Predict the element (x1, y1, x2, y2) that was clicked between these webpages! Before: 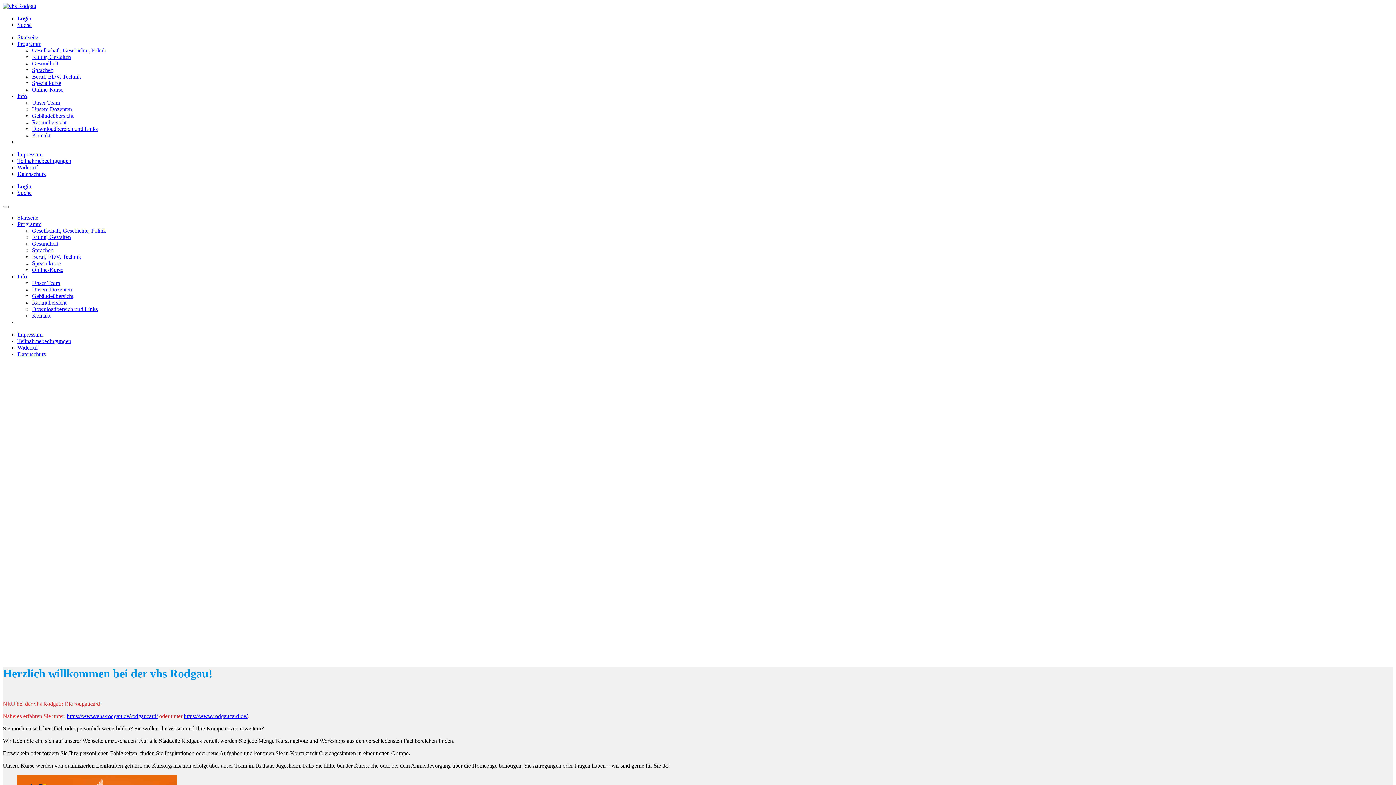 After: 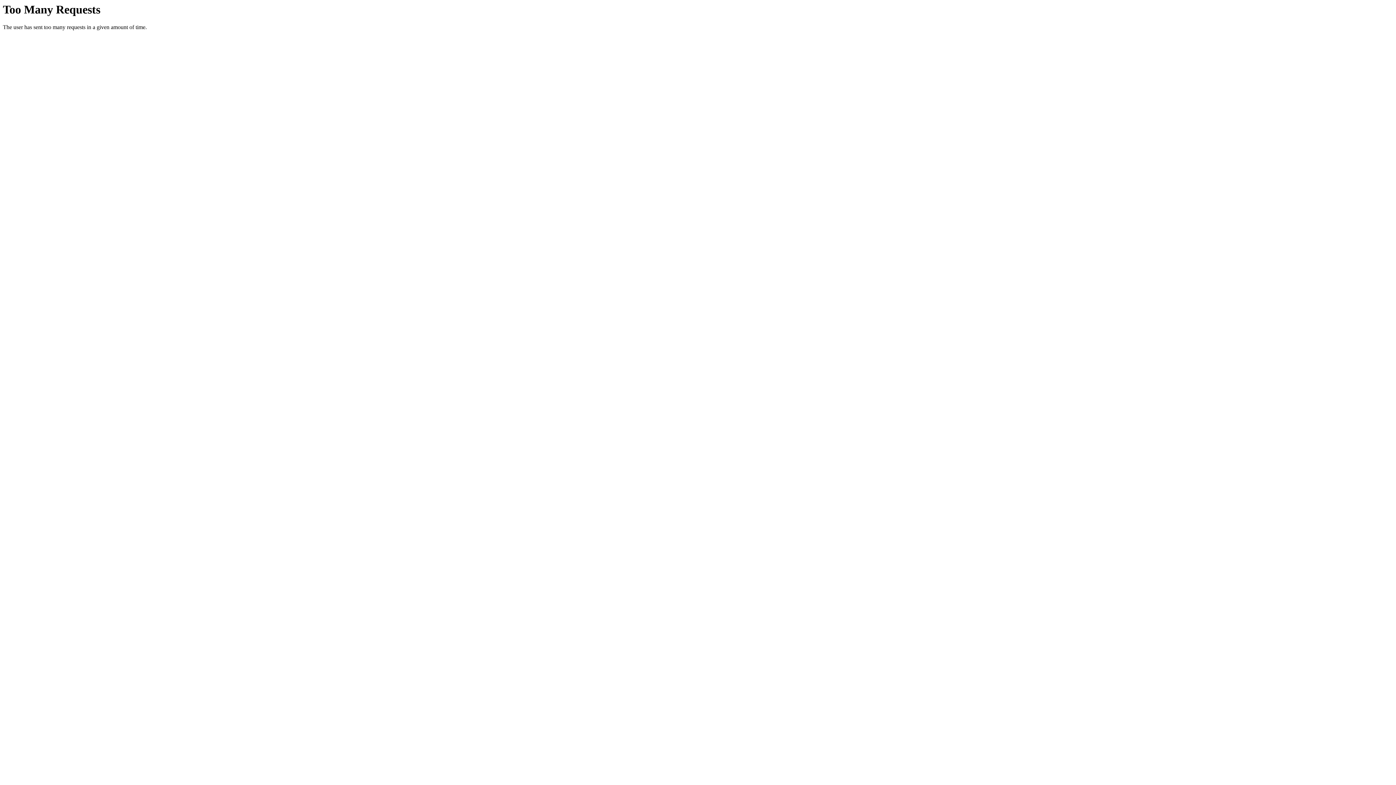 Action: label: Login bbox: (17, 183, 31, 189)